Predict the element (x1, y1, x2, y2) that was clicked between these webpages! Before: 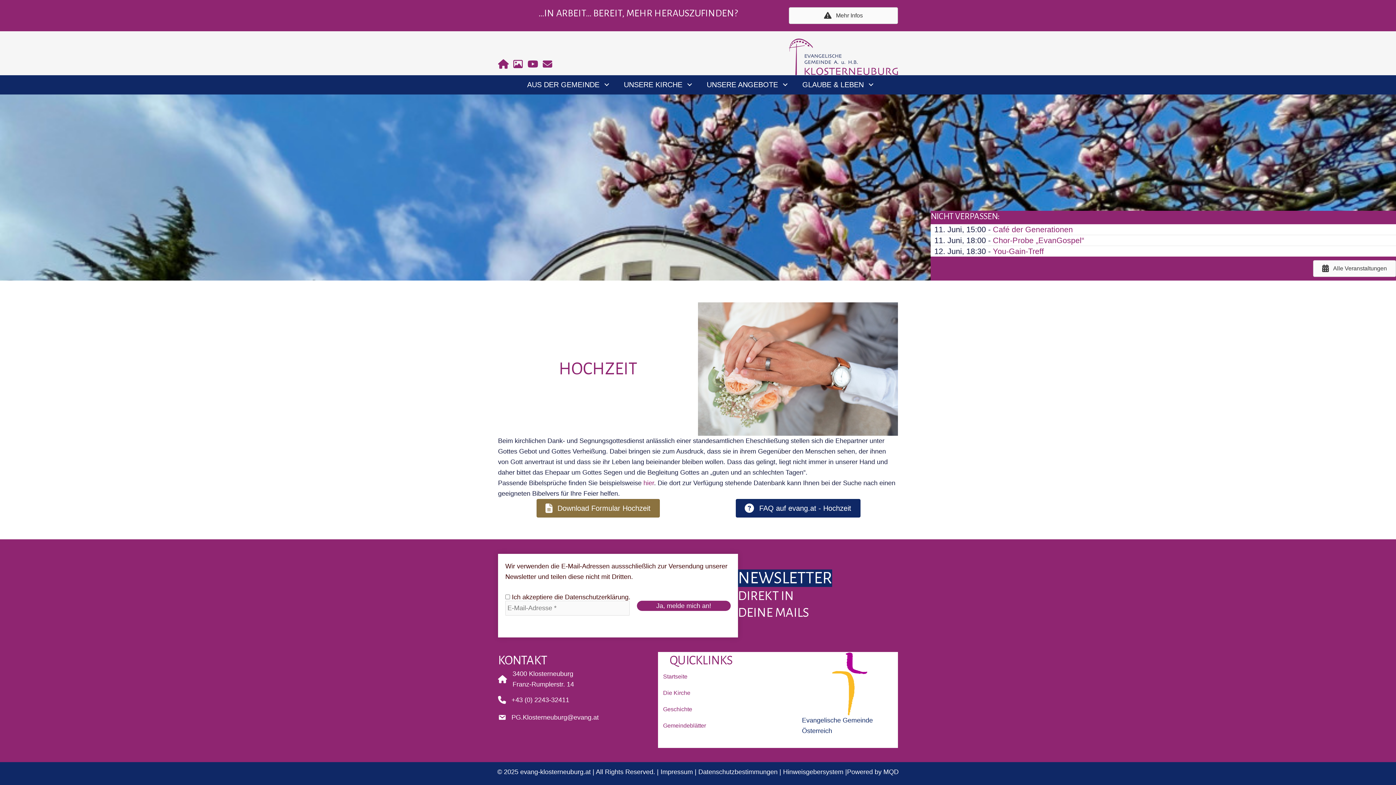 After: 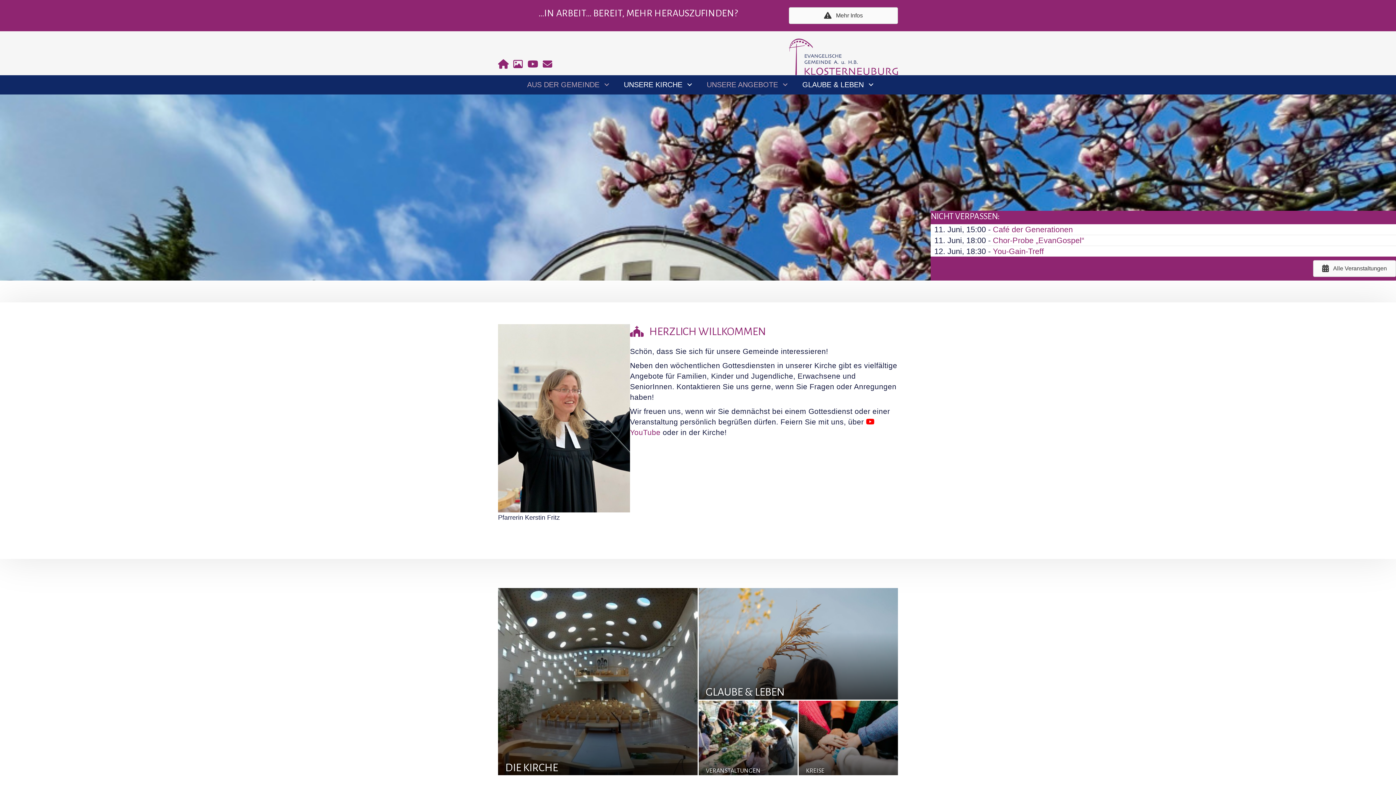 Action: bbox: (517, 75, 614, 94) label: AUS DER GEMEINDE